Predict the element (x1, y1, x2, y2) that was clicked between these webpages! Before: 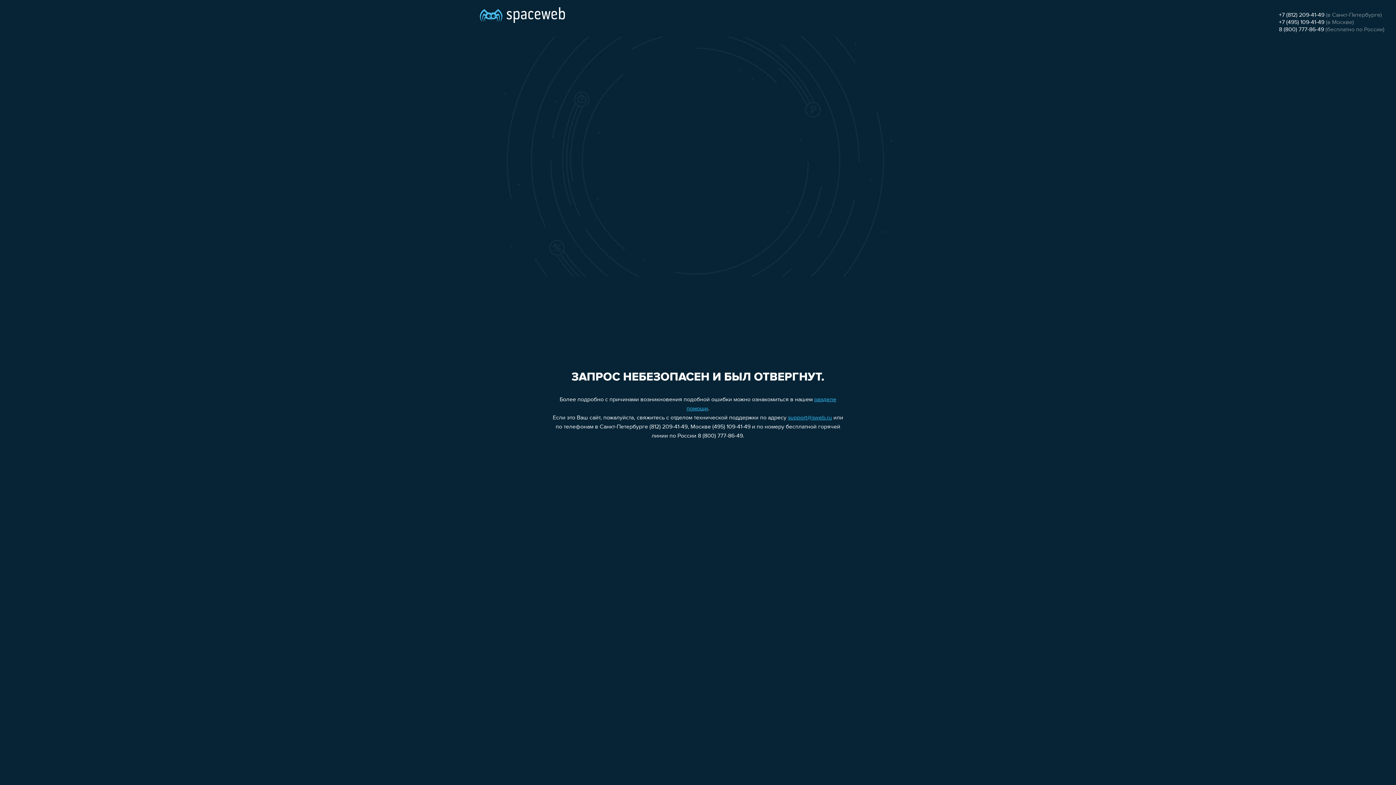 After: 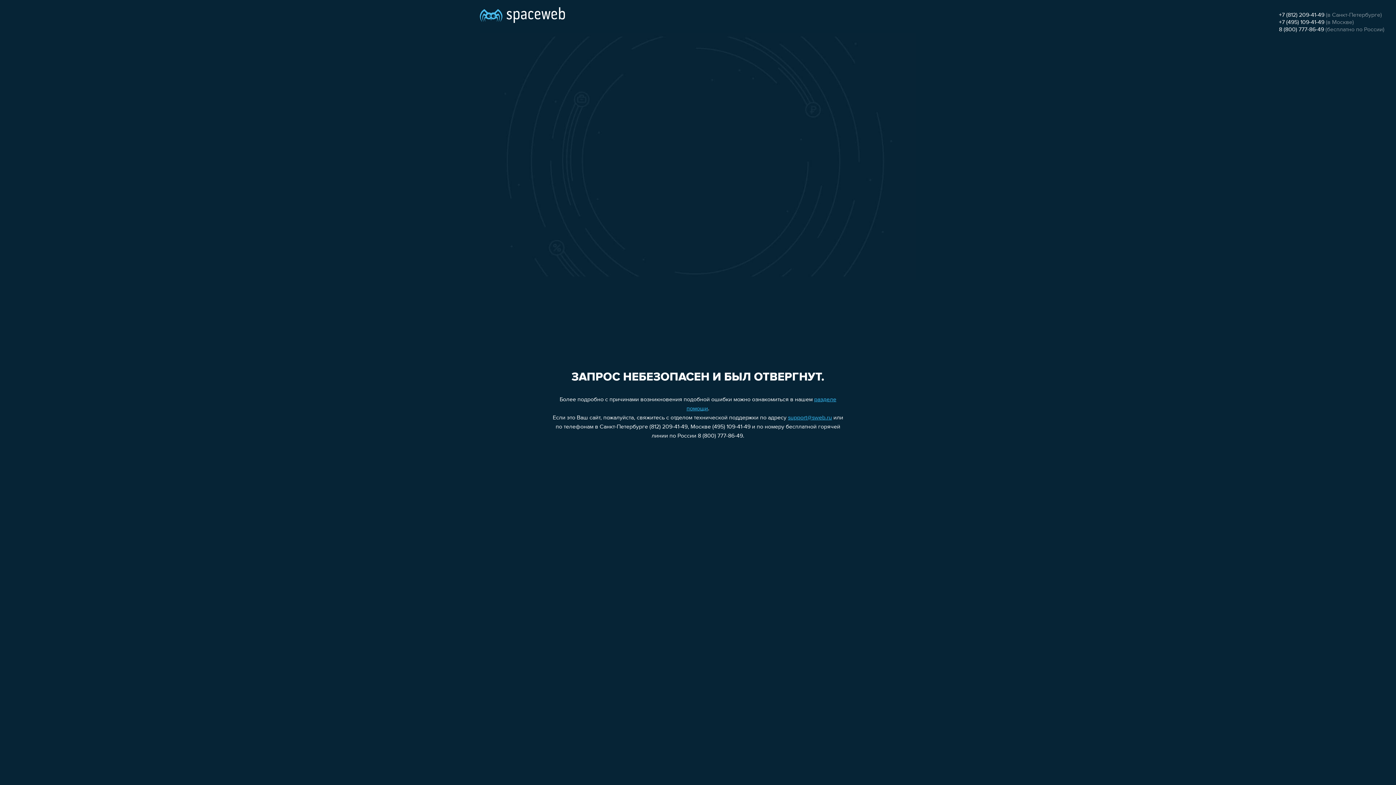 Action: label: +7 (812) 209-41-49 bbox: (1279, 12, 1324, 18)